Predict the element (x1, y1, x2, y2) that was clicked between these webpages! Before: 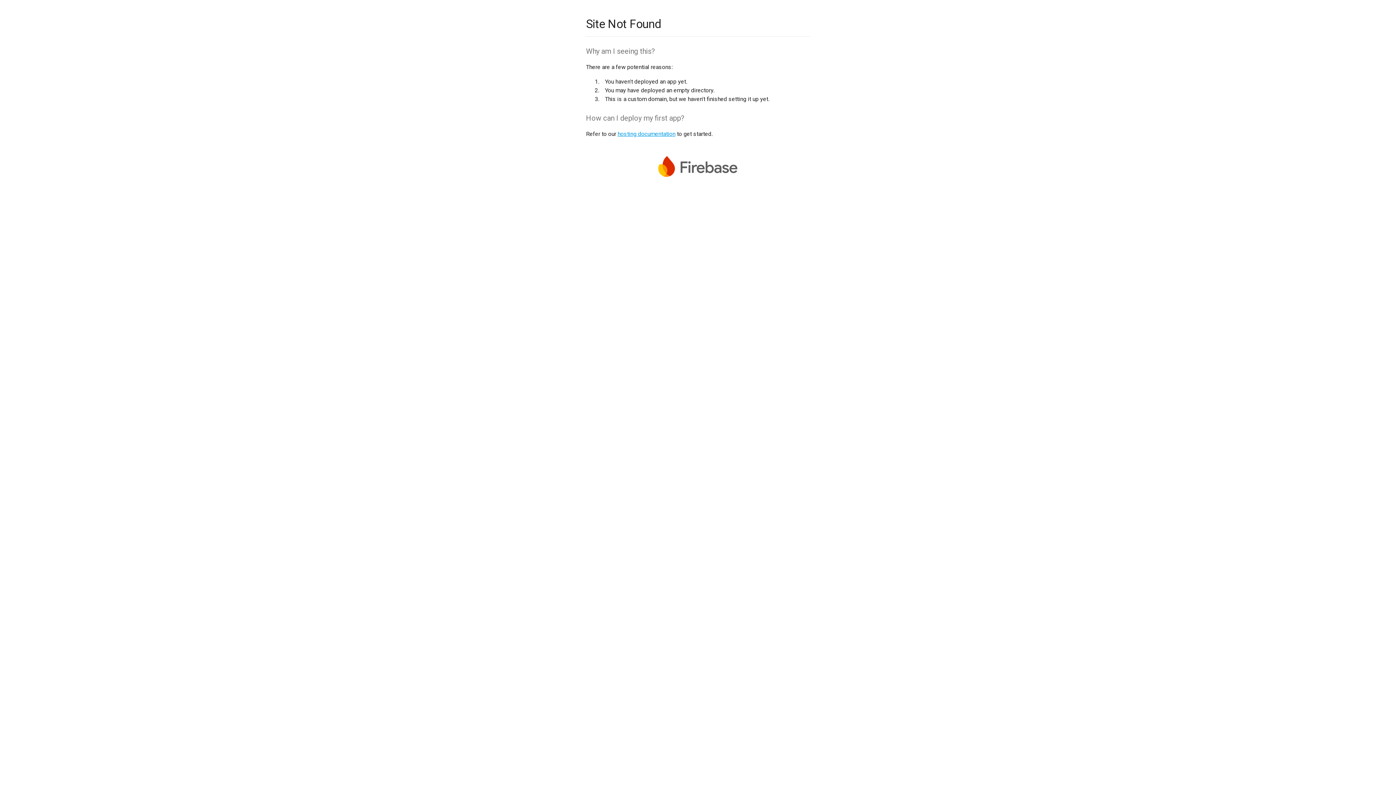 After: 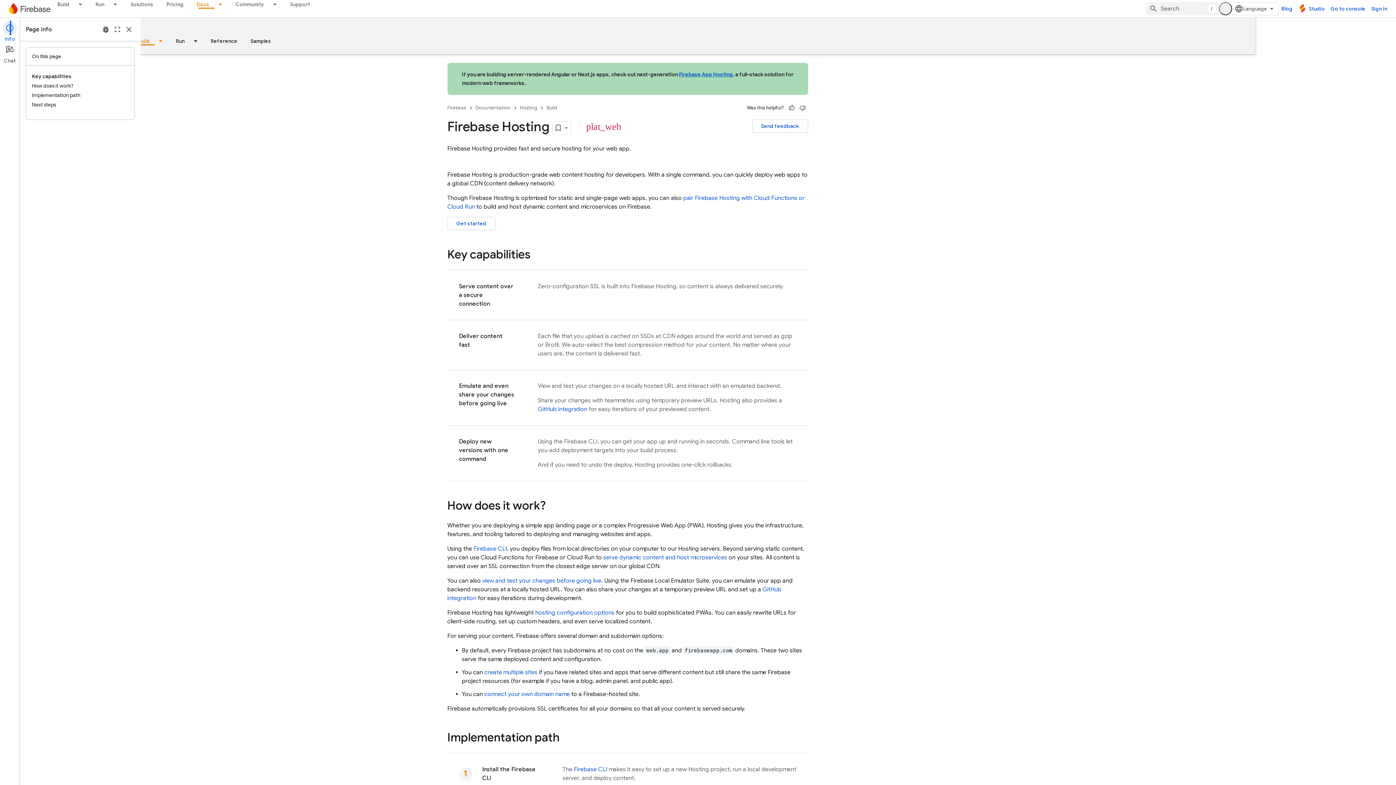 Action: bbox: (617, 130, 675, 137) label: hosting documentation